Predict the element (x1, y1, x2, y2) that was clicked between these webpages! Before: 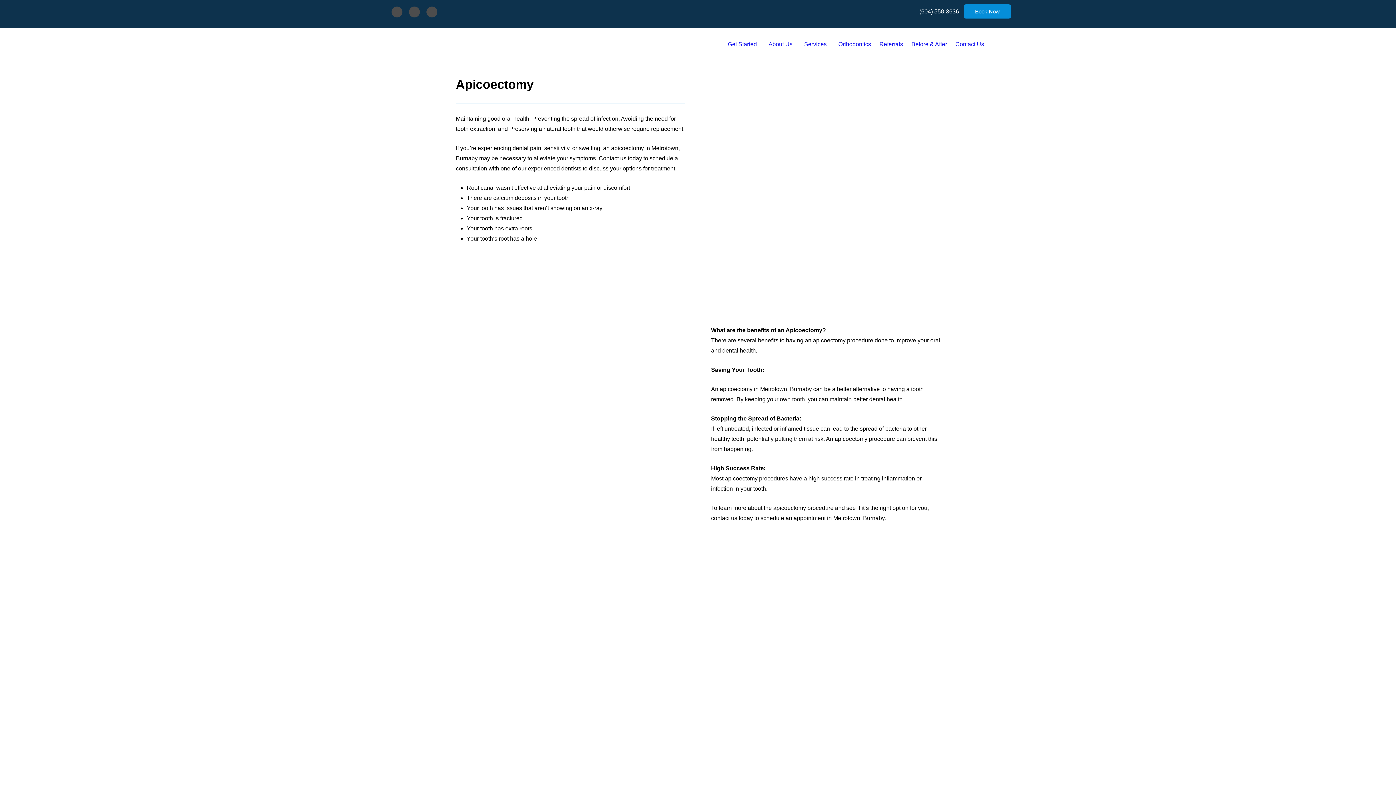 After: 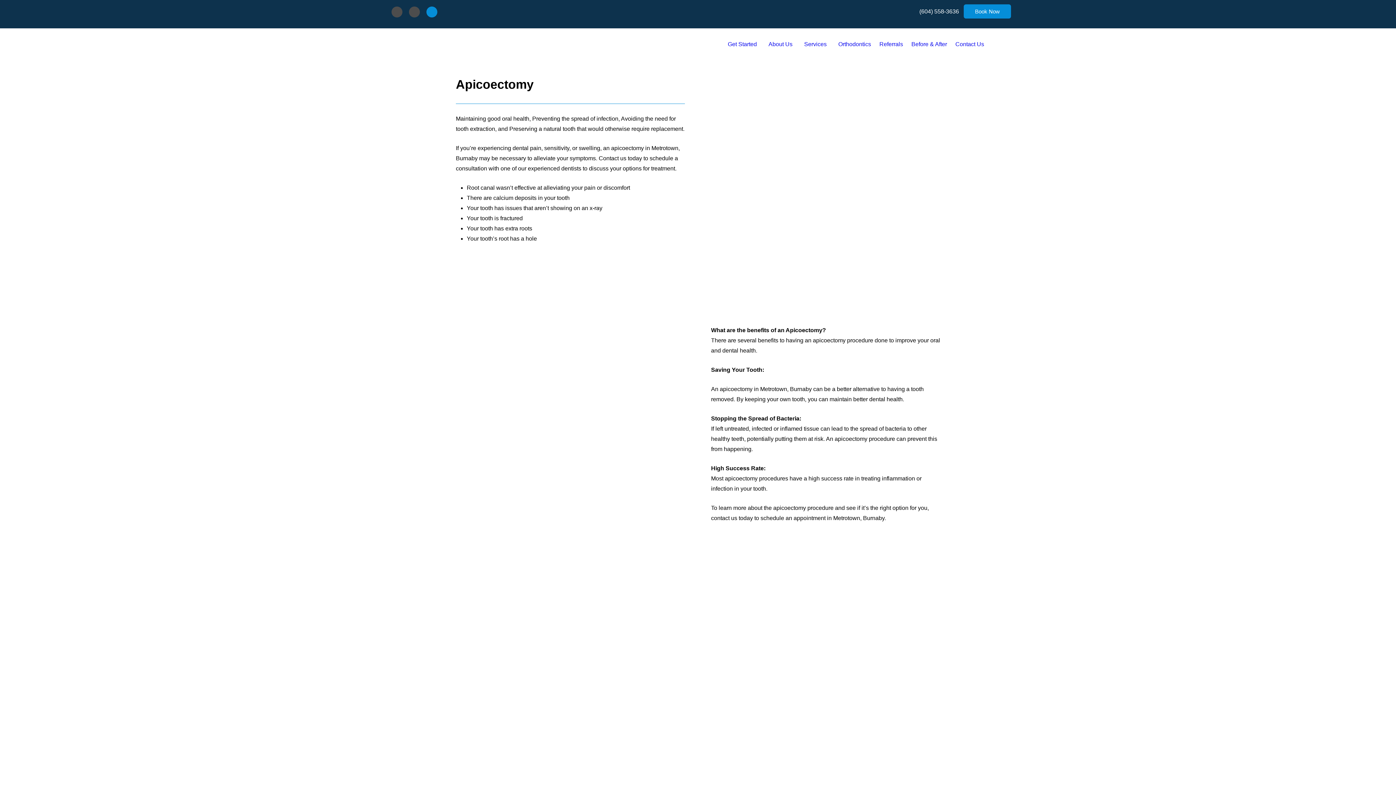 Action: bbox: (426, 6, 437, 17)